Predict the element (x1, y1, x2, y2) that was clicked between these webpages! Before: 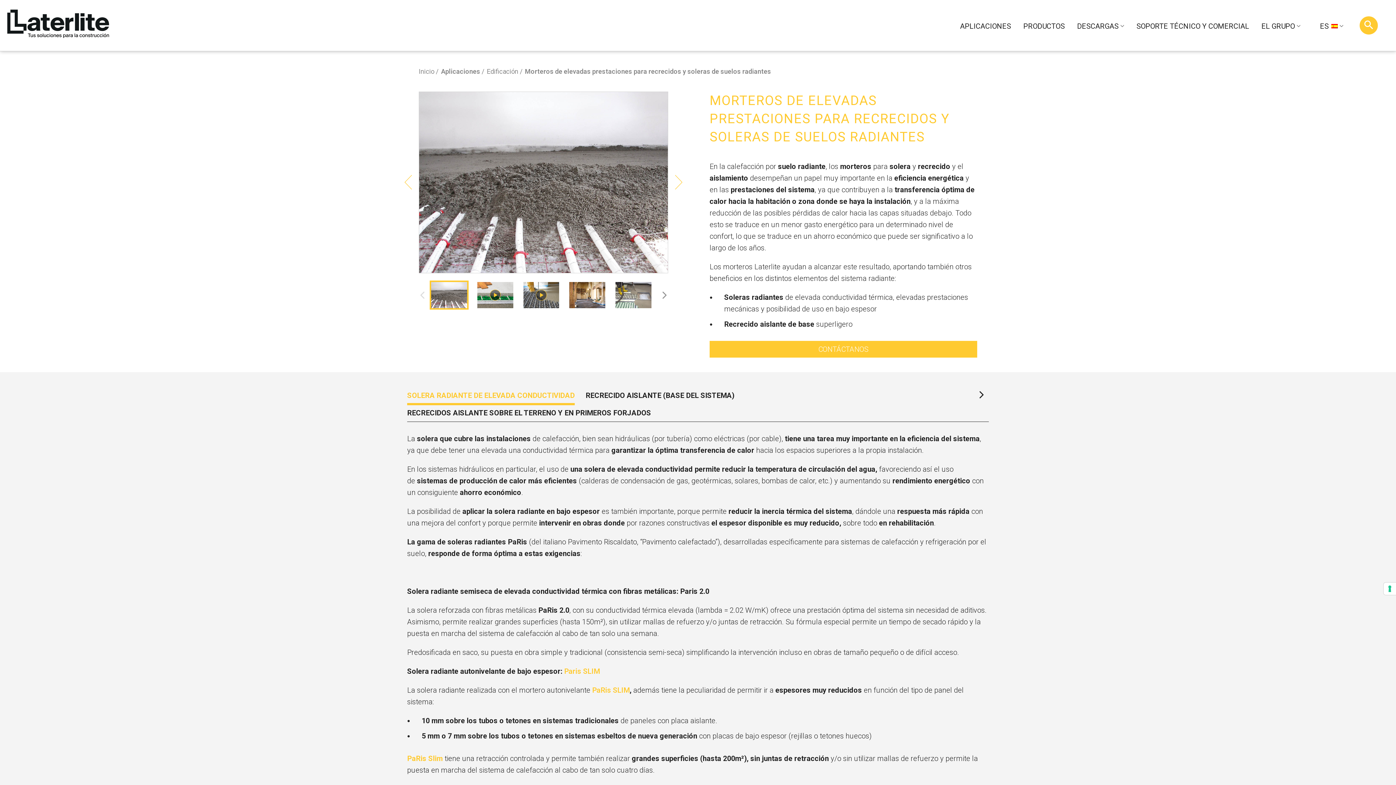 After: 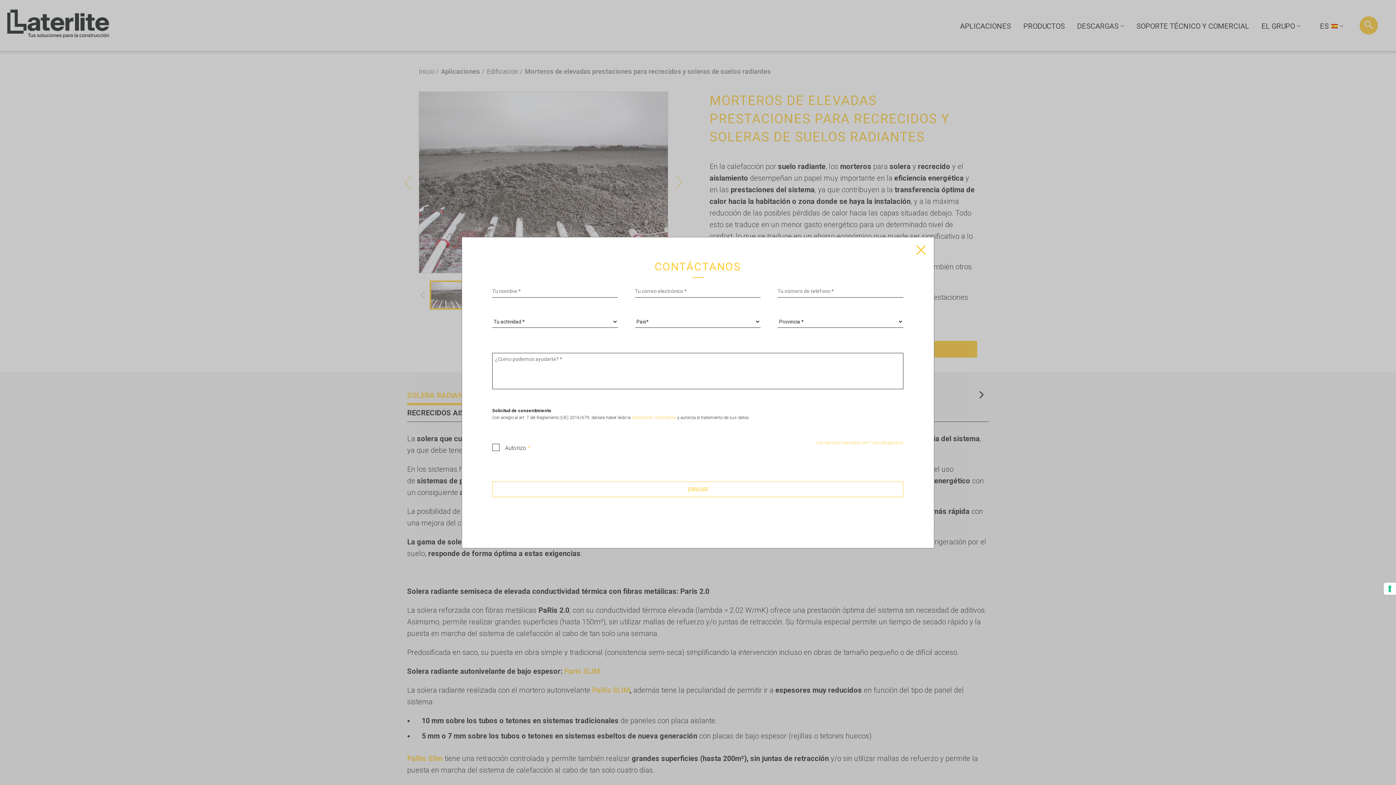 Action: label: CONTÁCTANOS bbox: (709, 341, 977, 357)